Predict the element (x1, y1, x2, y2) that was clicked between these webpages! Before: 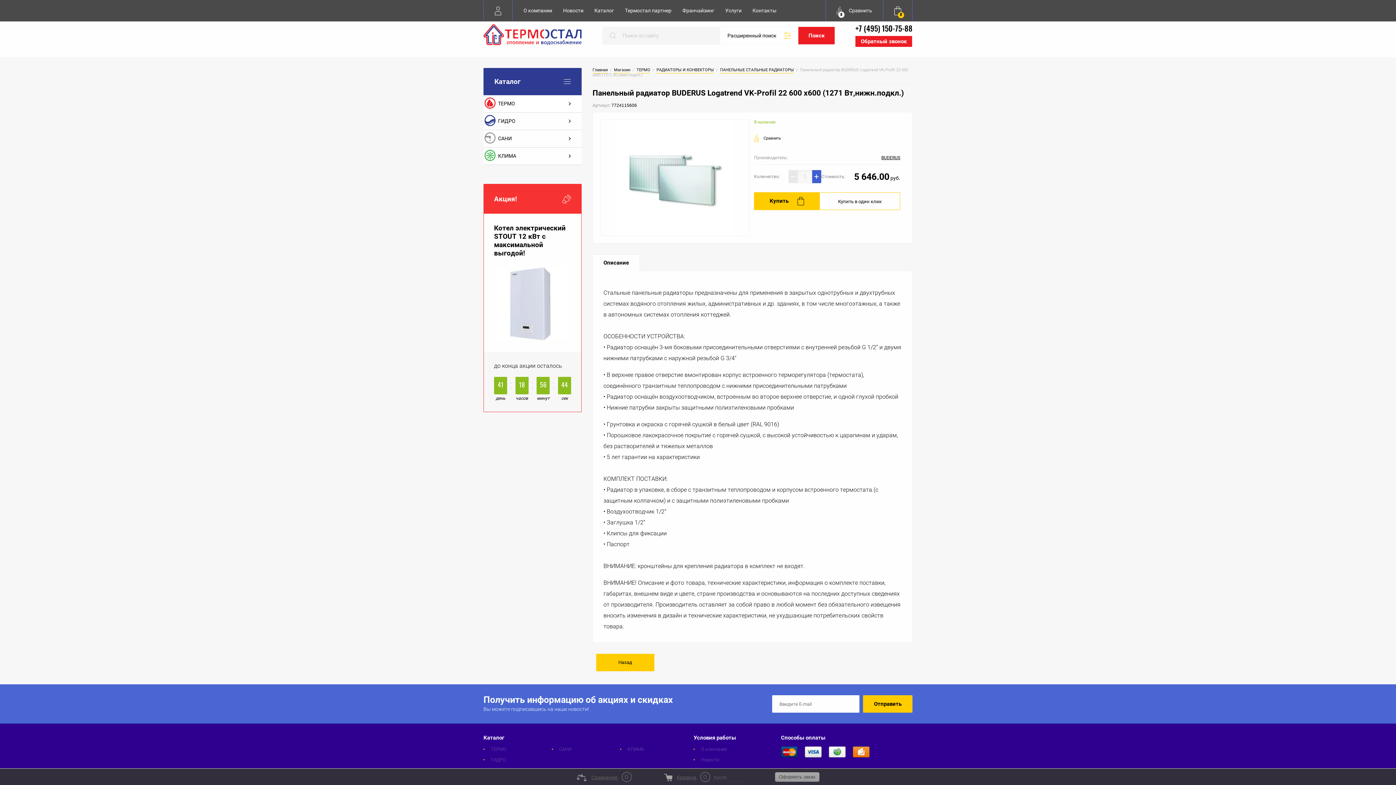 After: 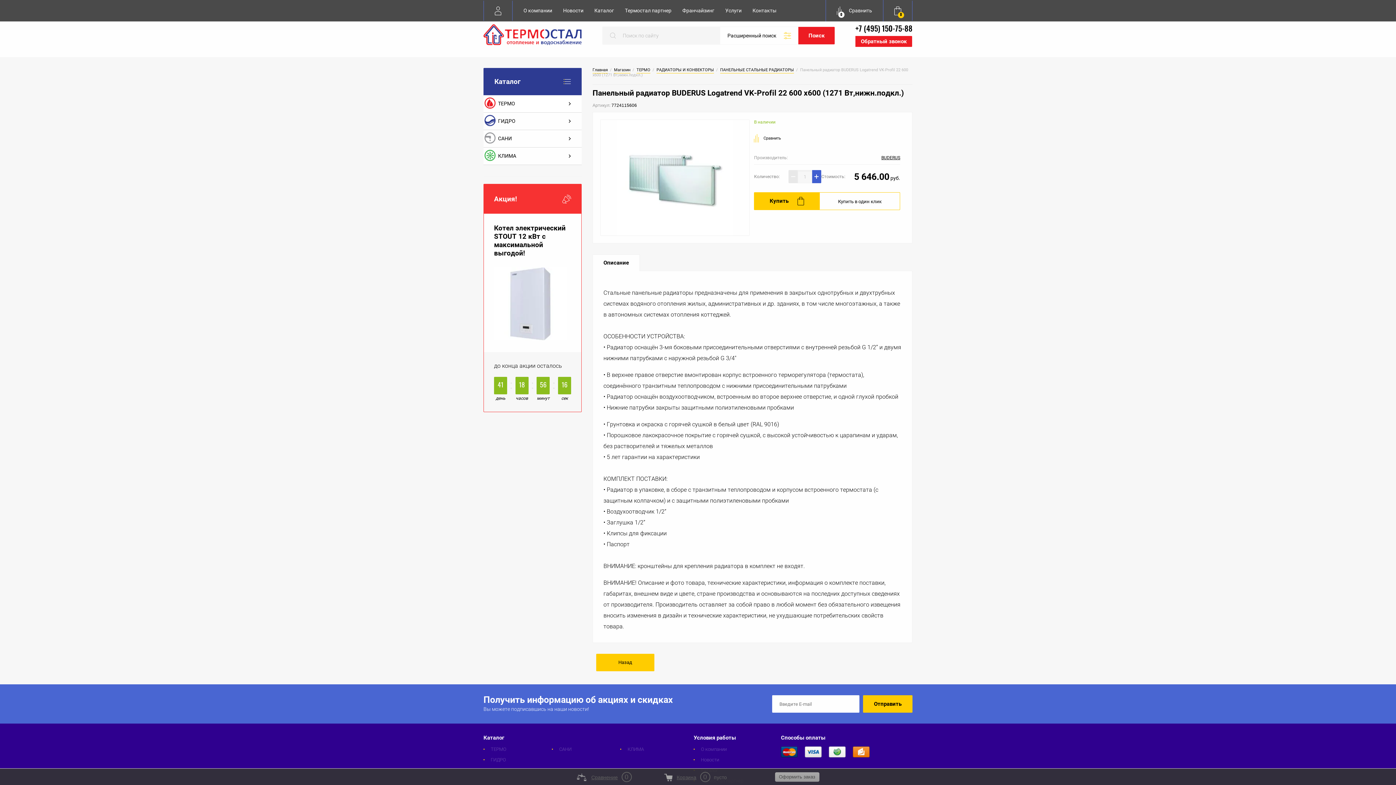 Action: label: +7 (495) 150-75-88 bbox: (855, 24, 912, 34)